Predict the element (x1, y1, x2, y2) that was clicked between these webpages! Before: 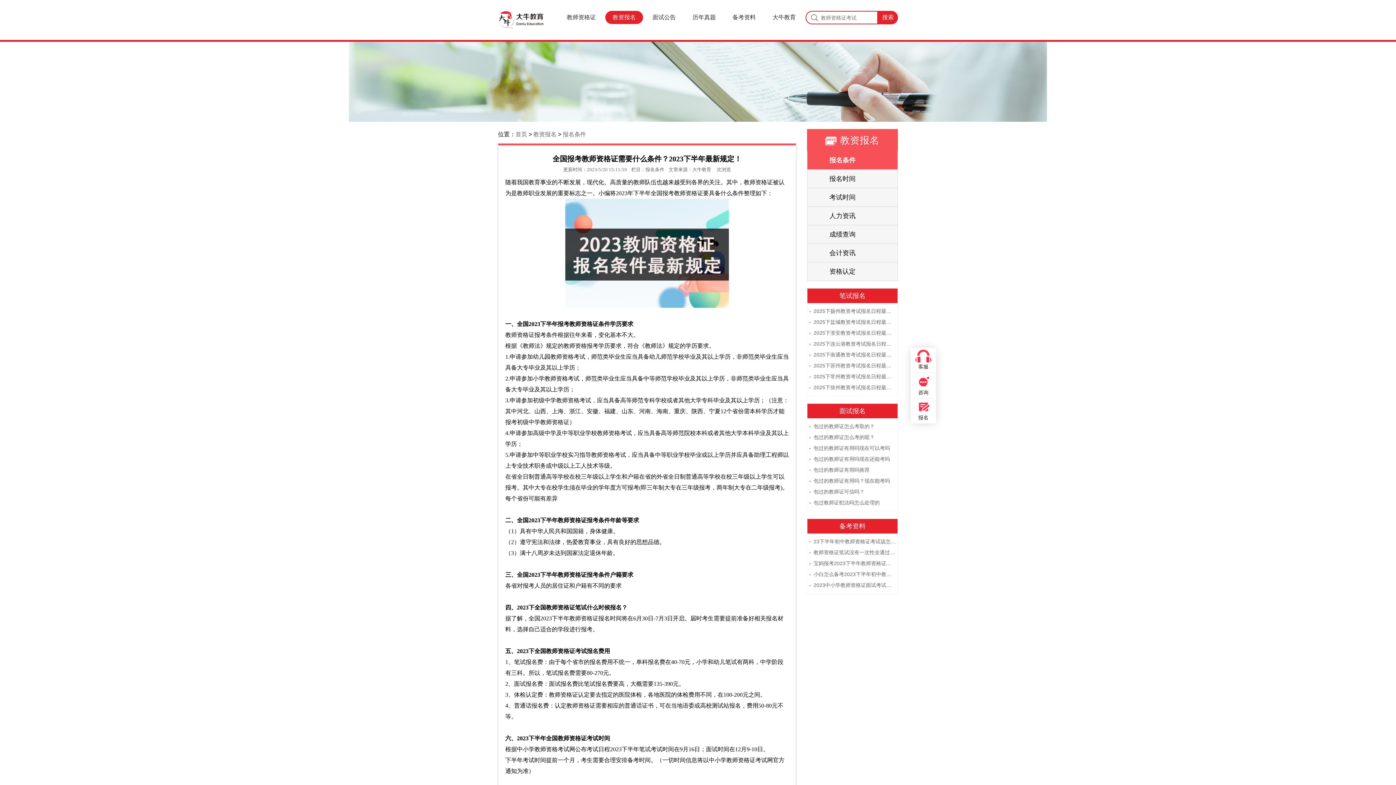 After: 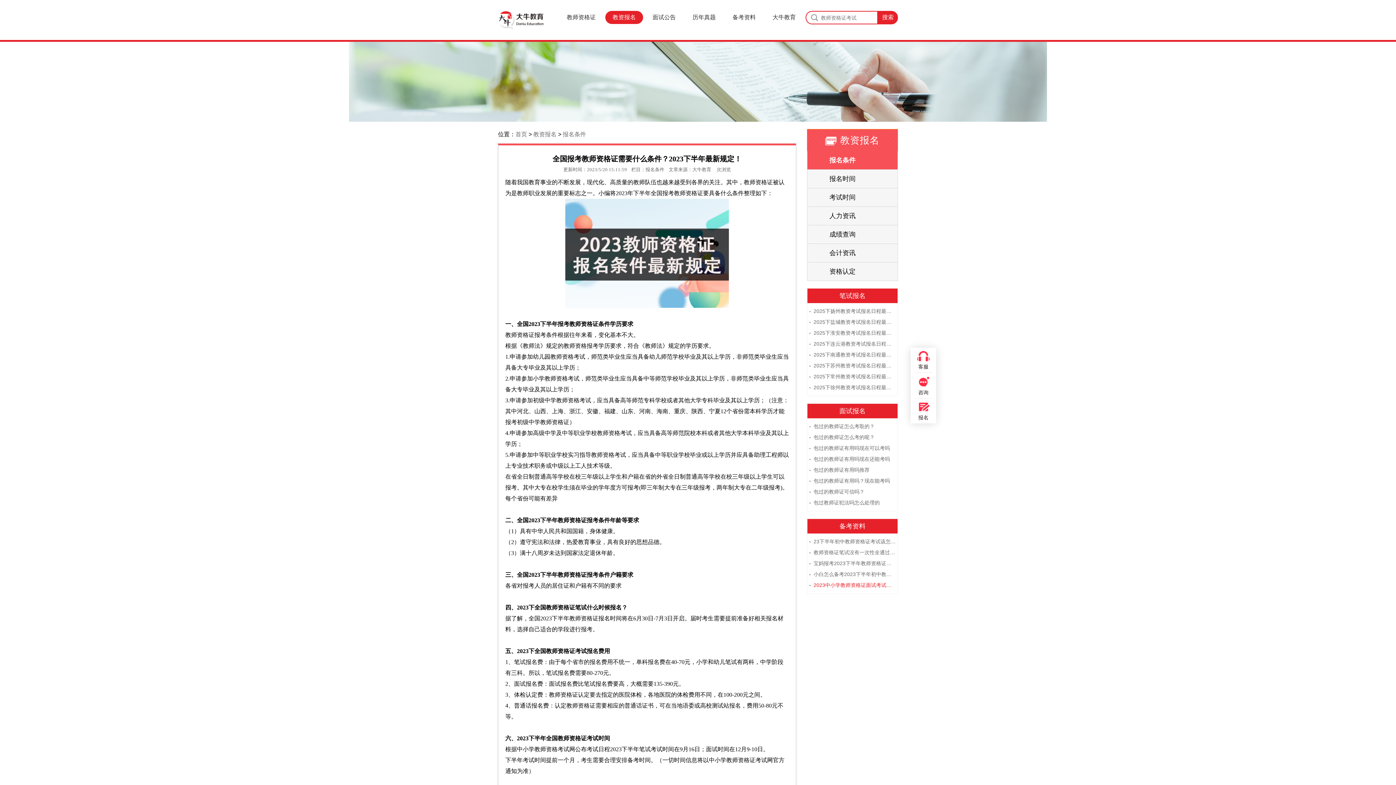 Action: label: •2023中小学教师资格证面试考试注意事项 bbox: (809, 581, 896, 590)